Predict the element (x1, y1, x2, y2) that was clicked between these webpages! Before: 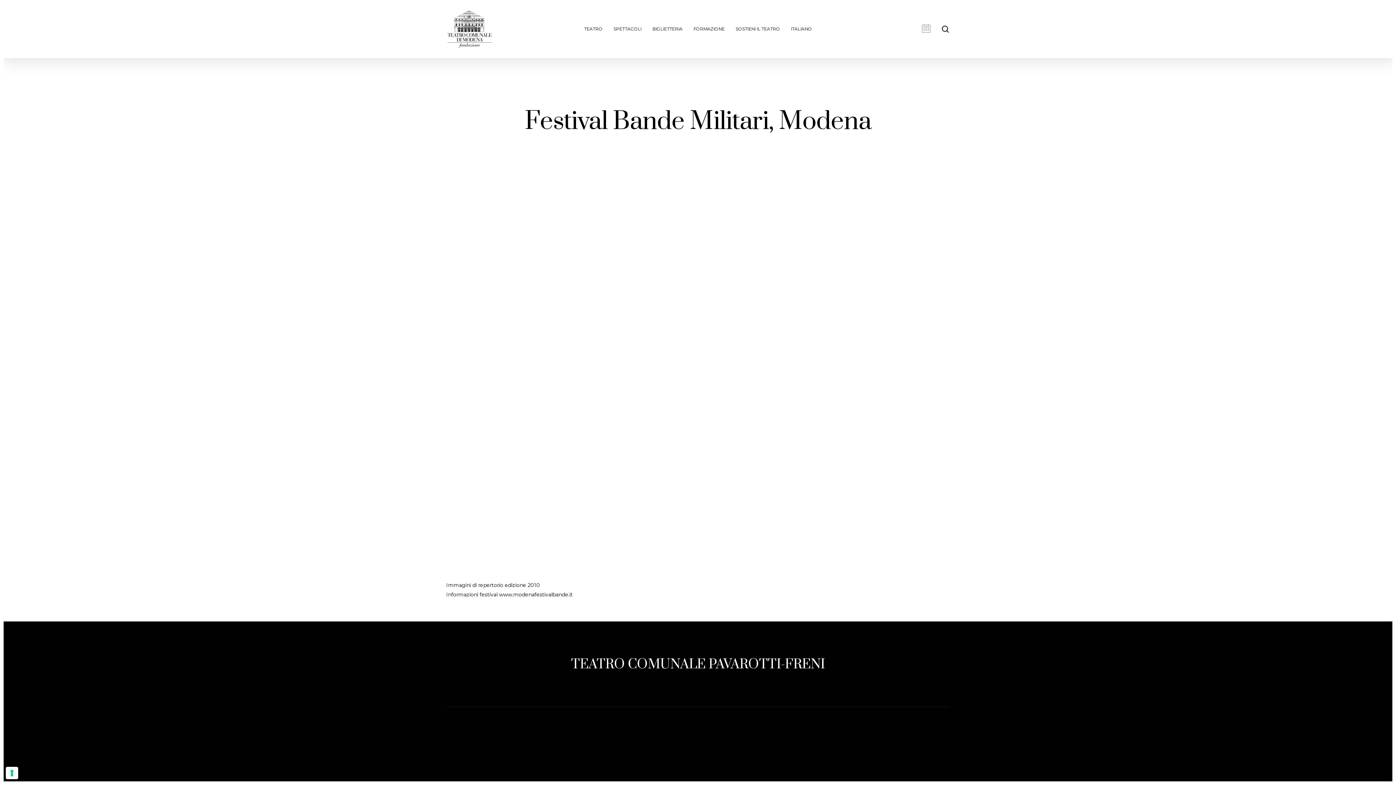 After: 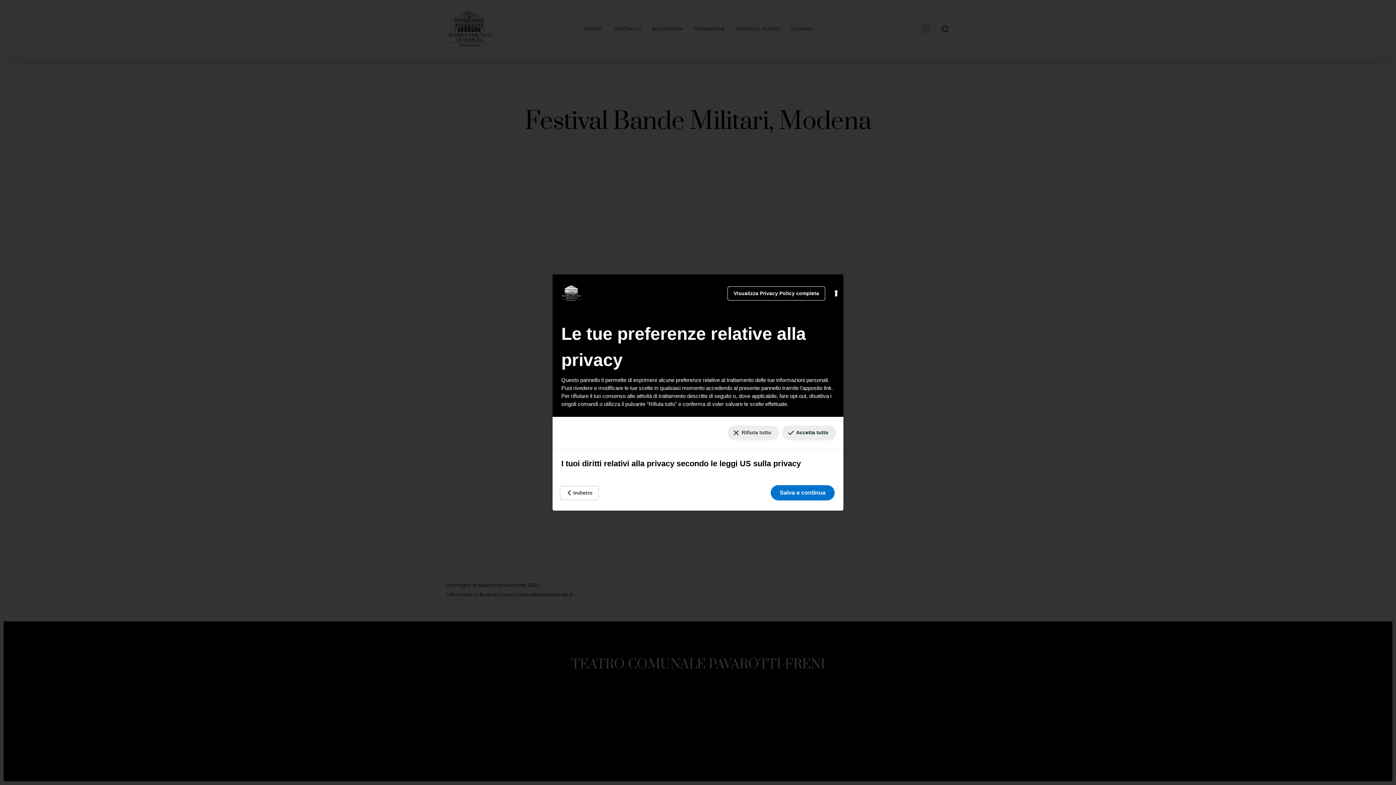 Action: label: Le tue preferenze relative al consenso per le tecnologie di tracciamento bbox: (5, 767, 18, 779)